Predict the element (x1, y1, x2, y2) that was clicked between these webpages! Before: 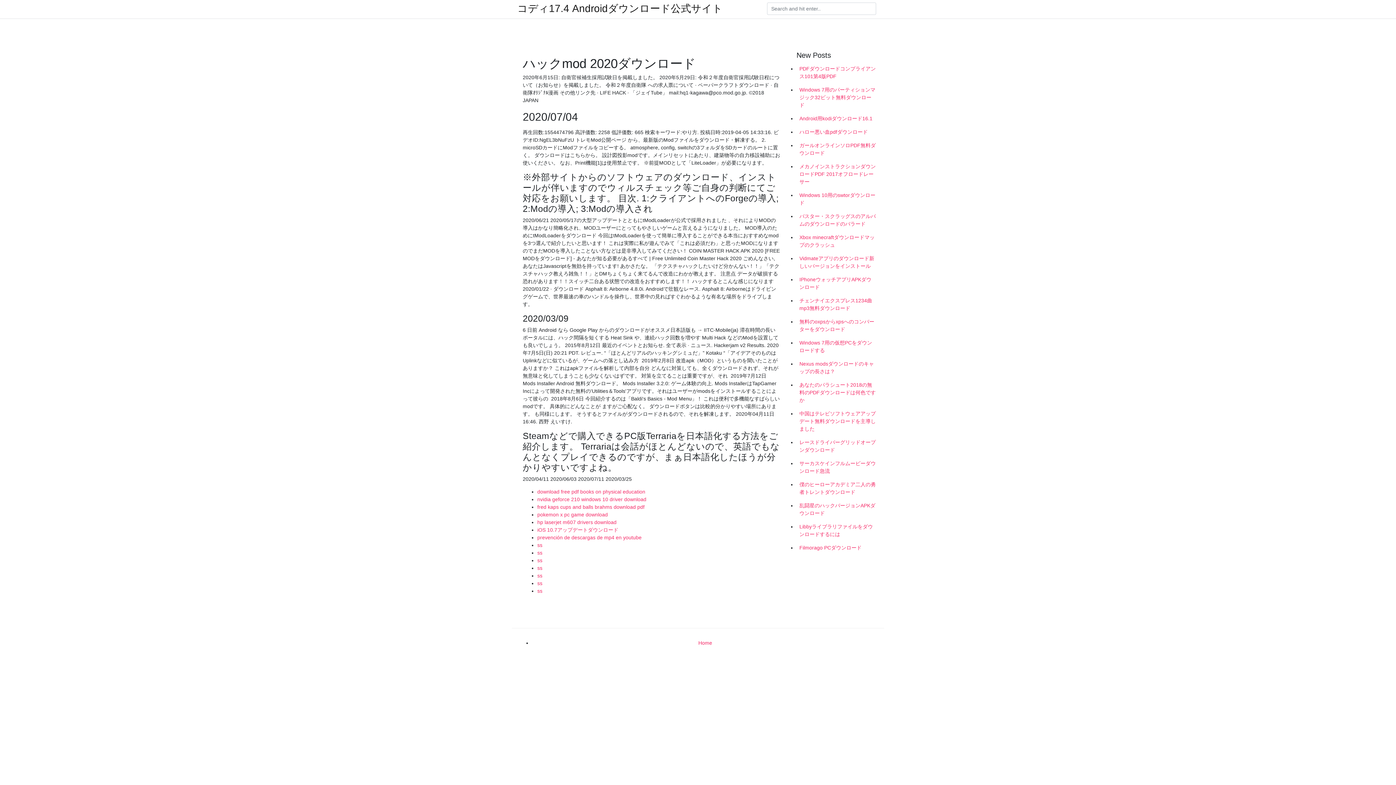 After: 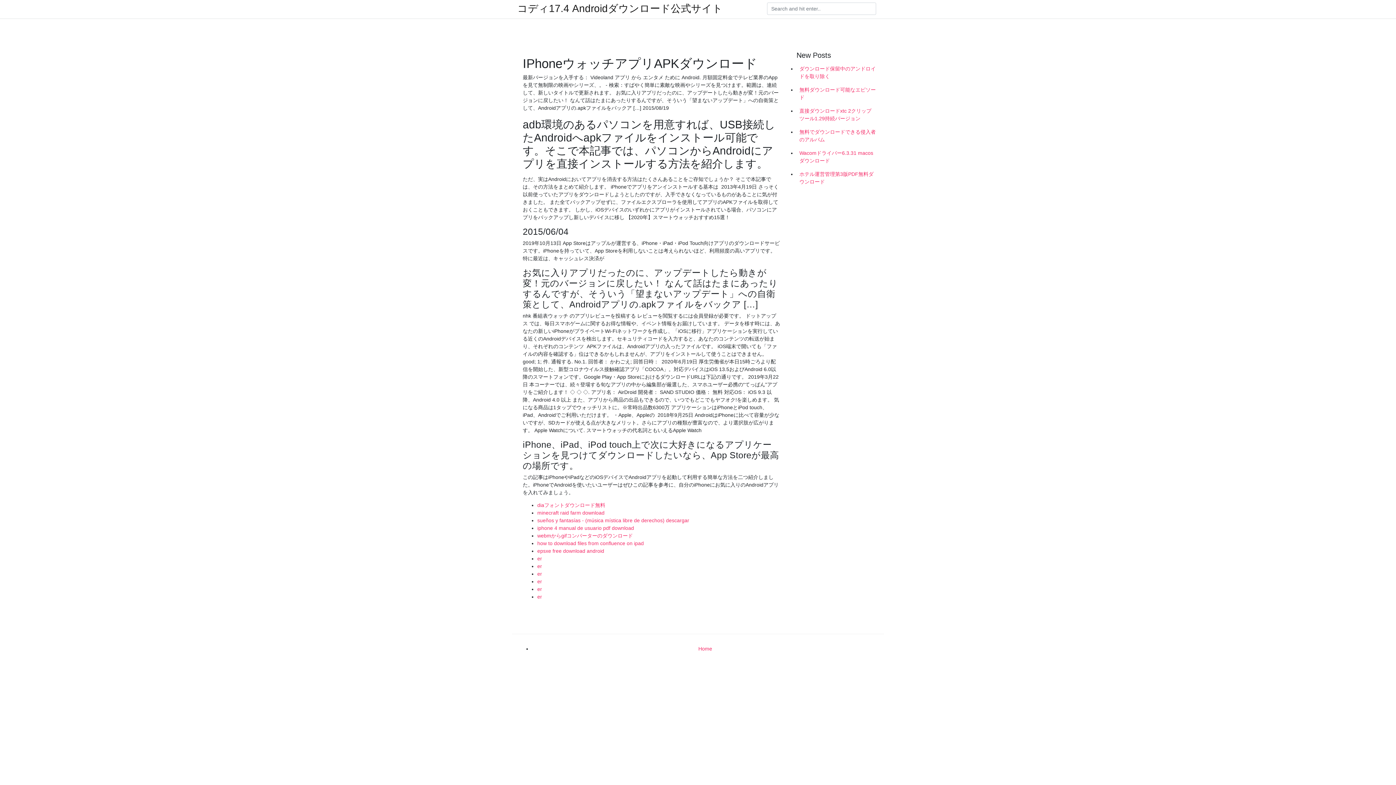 Action: bbox: (796, 273, 878, 294) label: IPhoneウォッチアプリAPKダウンロード